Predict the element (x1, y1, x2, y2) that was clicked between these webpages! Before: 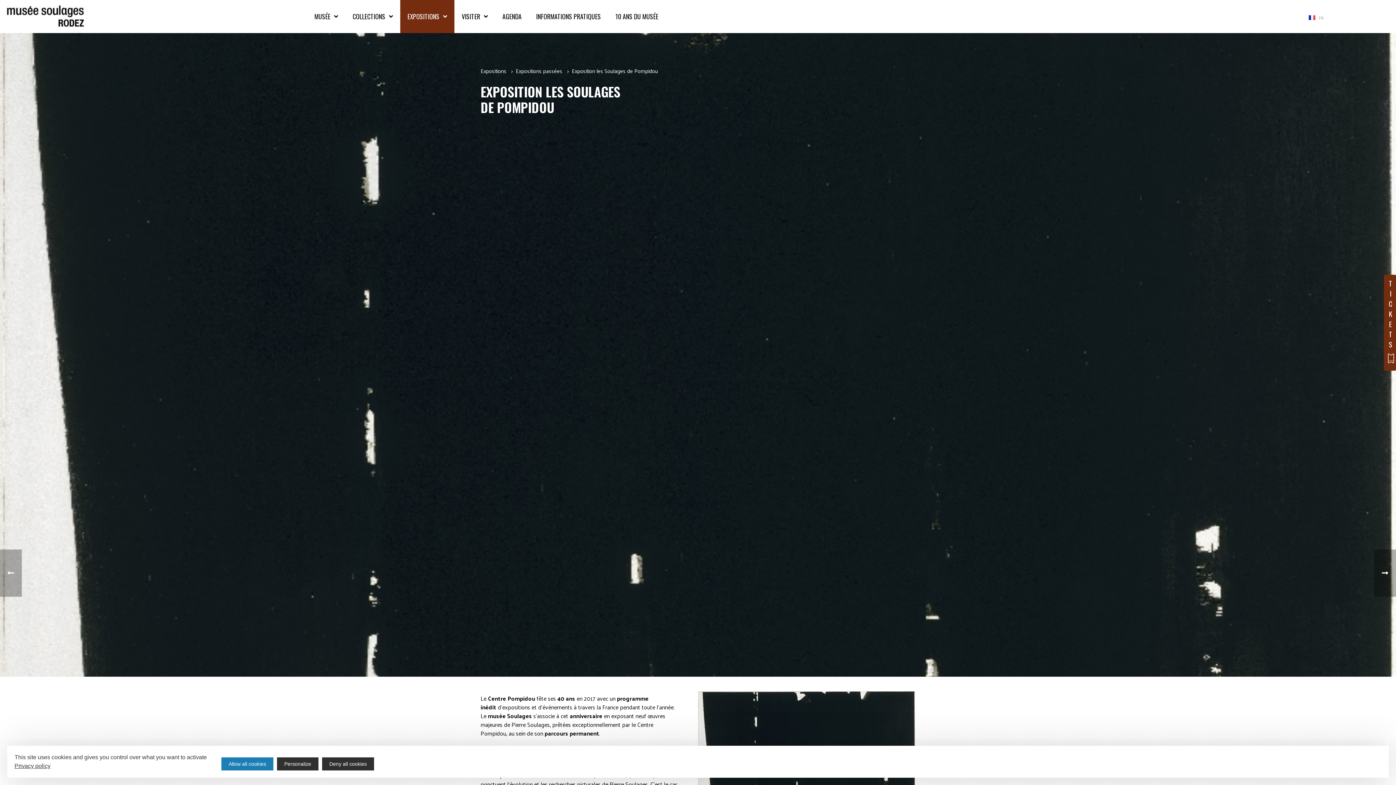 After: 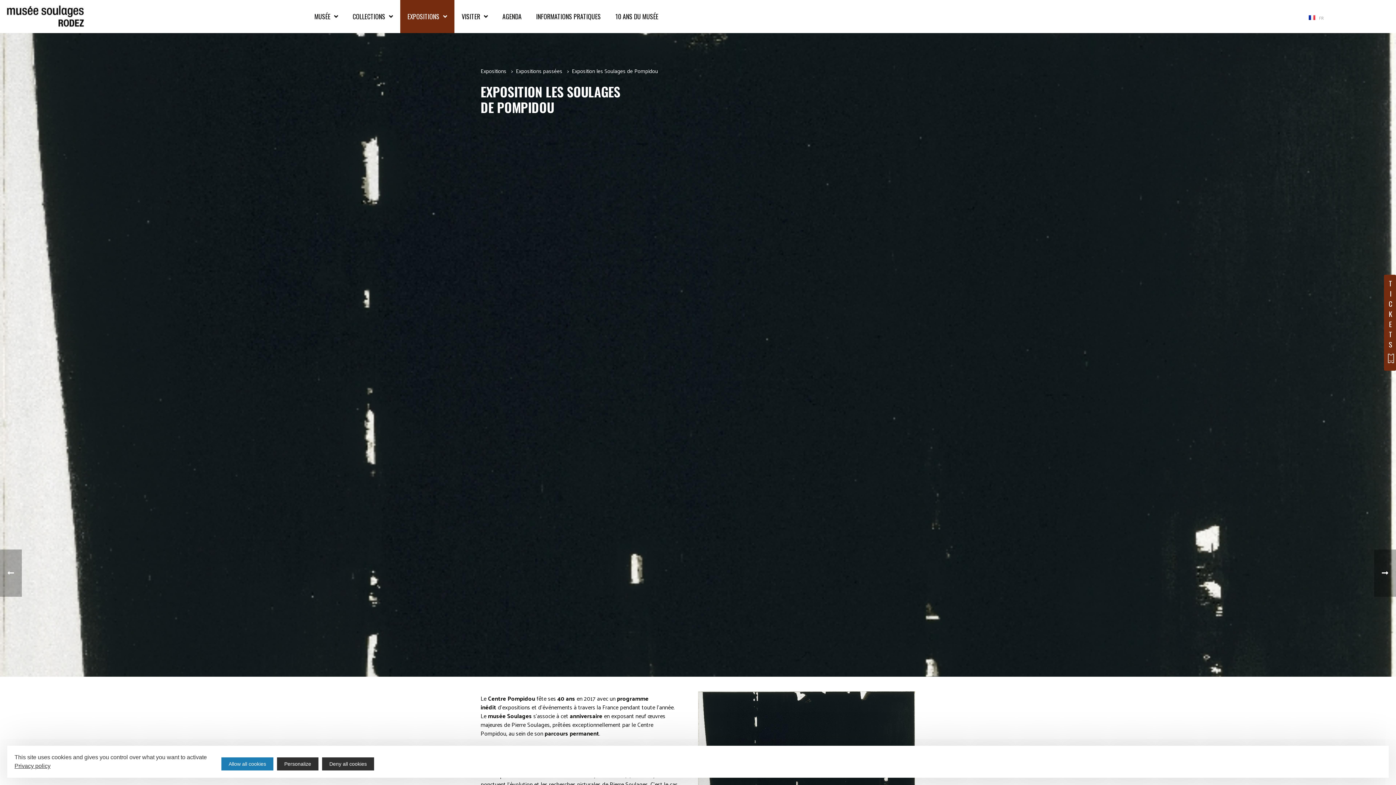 Action: bbox: (14, 763, 50, 769) label: Privacy policy